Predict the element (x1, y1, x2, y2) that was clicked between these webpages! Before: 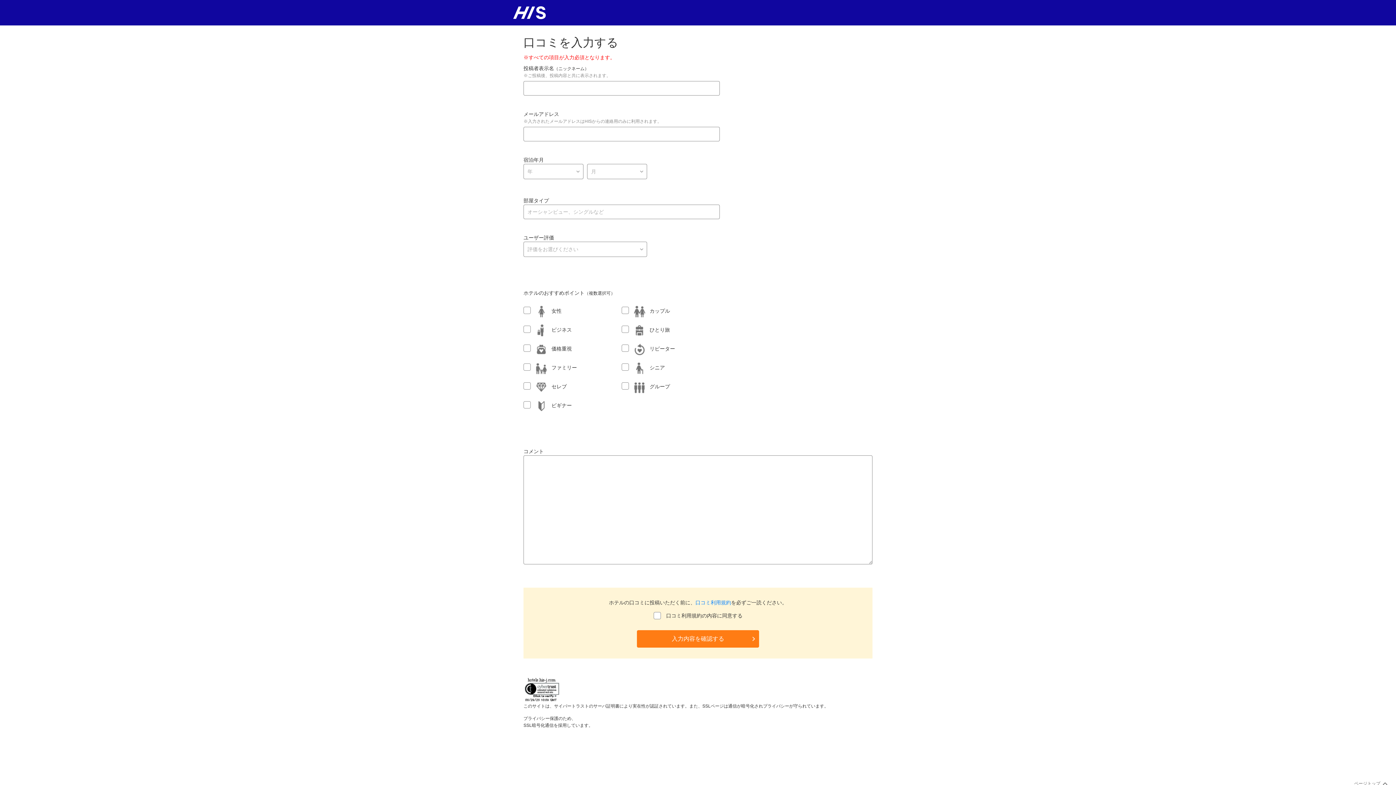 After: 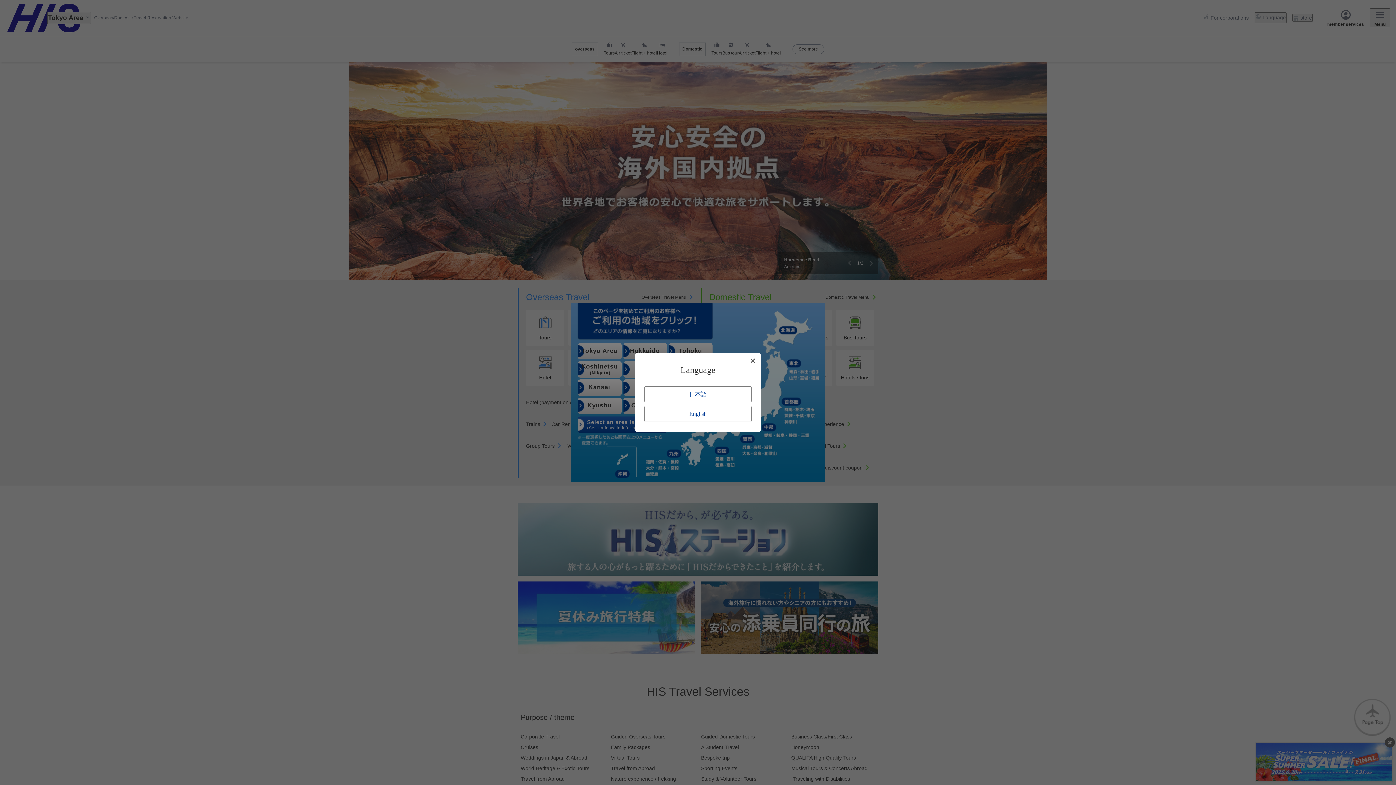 Action: bbox: (512, 5, 547, 19)